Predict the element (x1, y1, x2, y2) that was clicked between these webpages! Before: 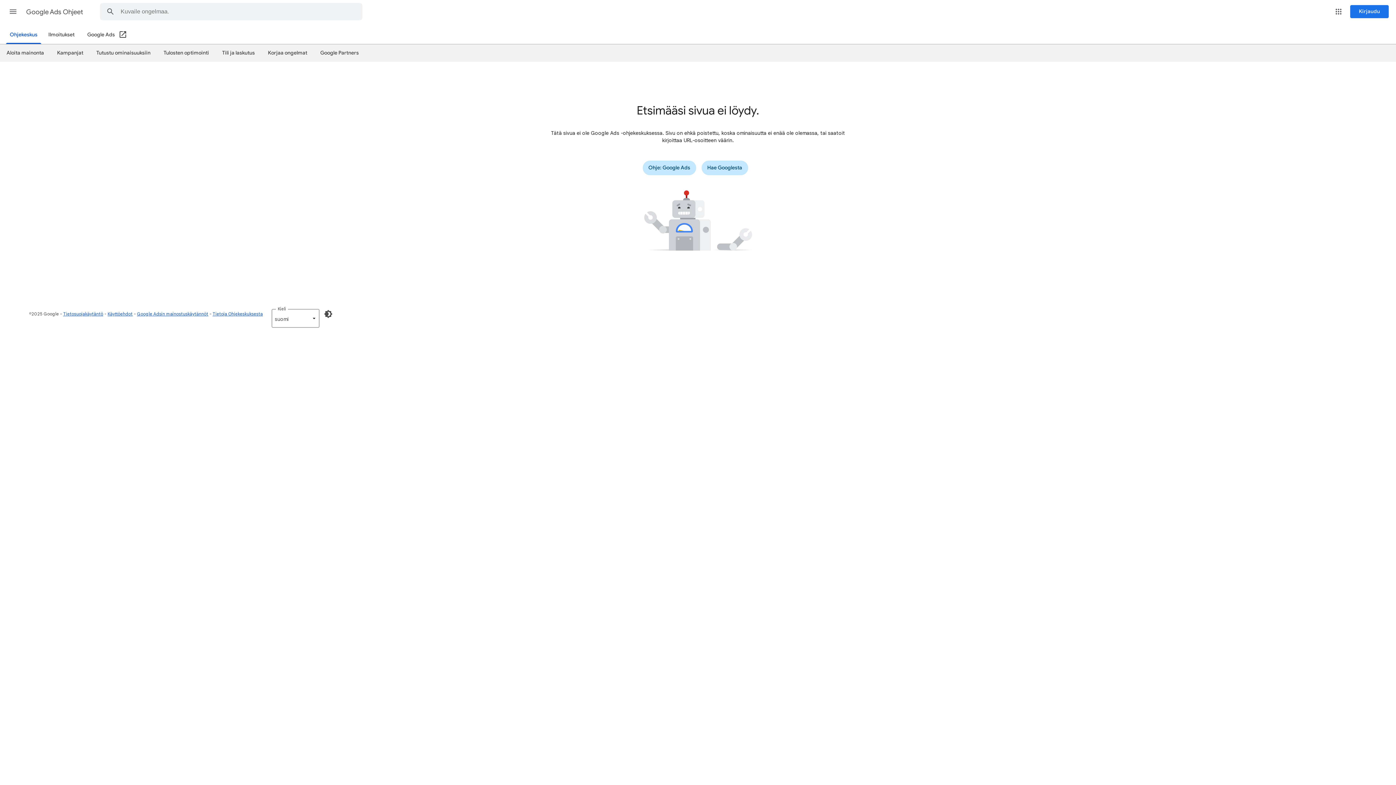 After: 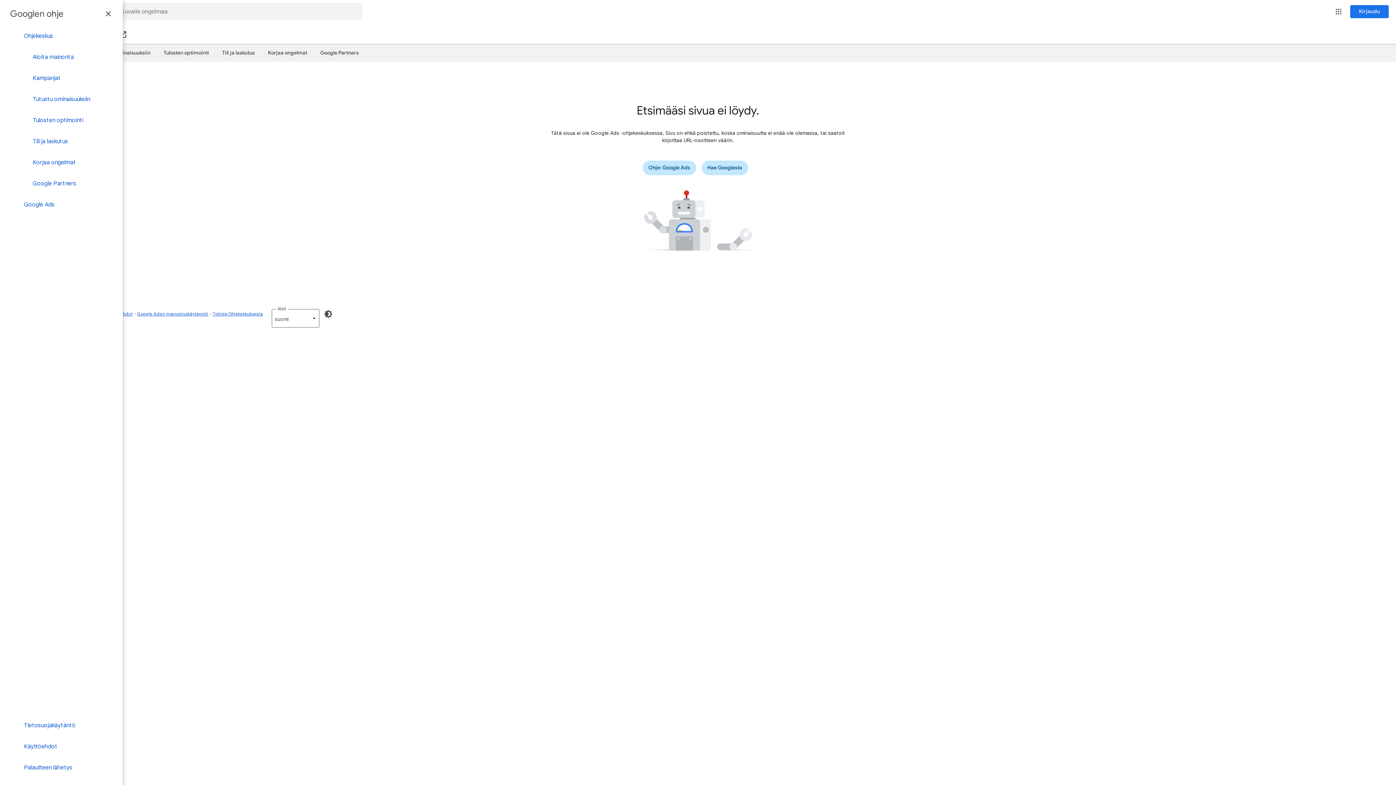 Action: label: Päävalikko bbox: (4, 2, 21, 20)